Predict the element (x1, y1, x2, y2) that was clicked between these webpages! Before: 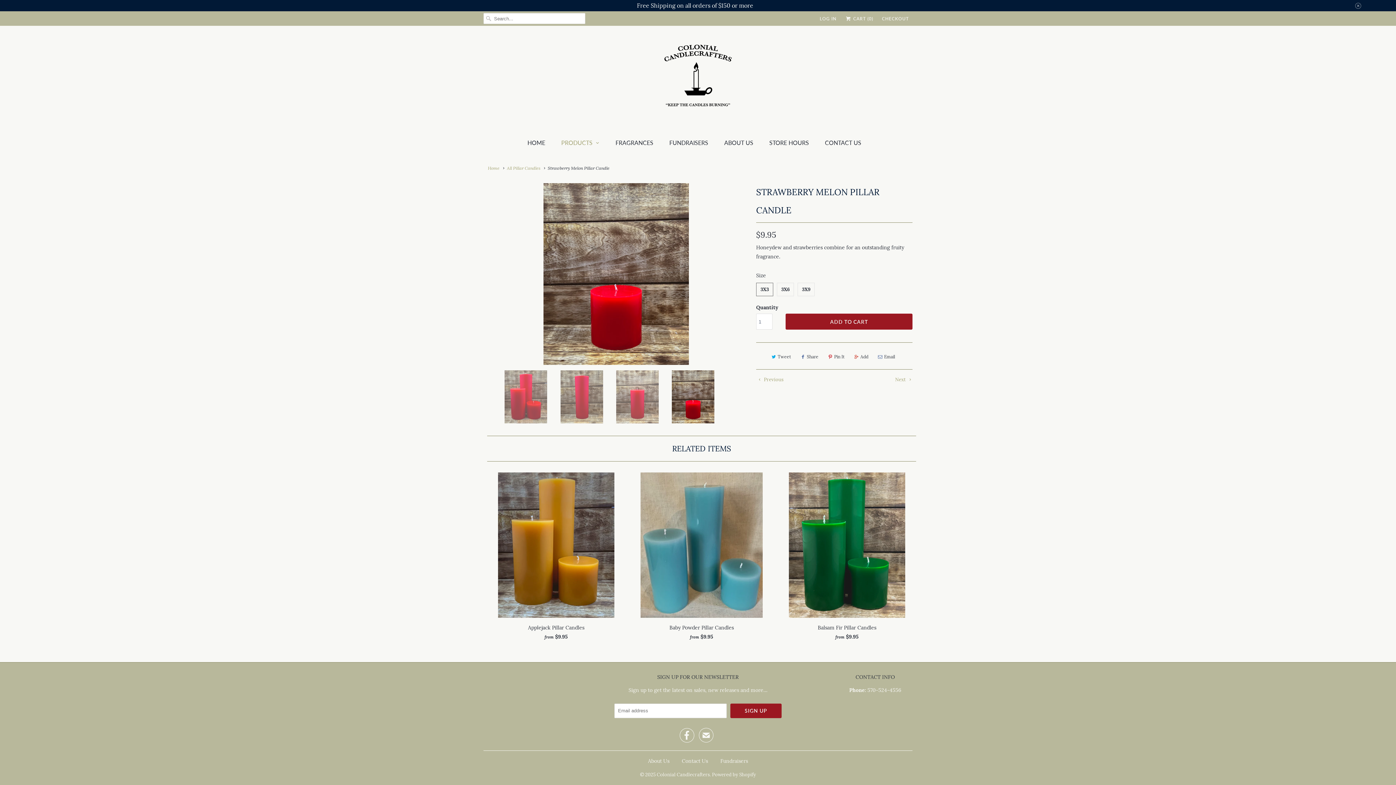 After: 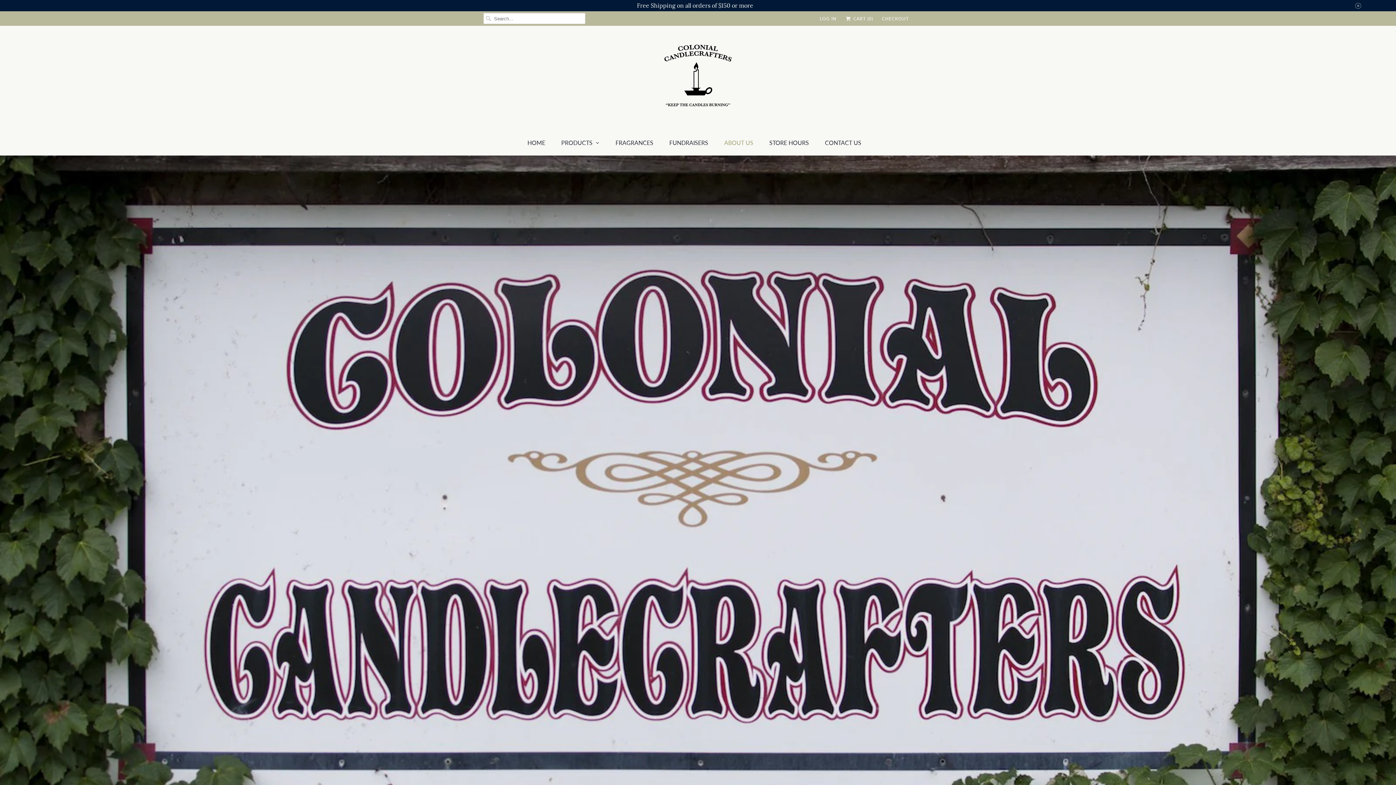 Action: bbox: (724, 136, 753, 149) label: ABOUT US